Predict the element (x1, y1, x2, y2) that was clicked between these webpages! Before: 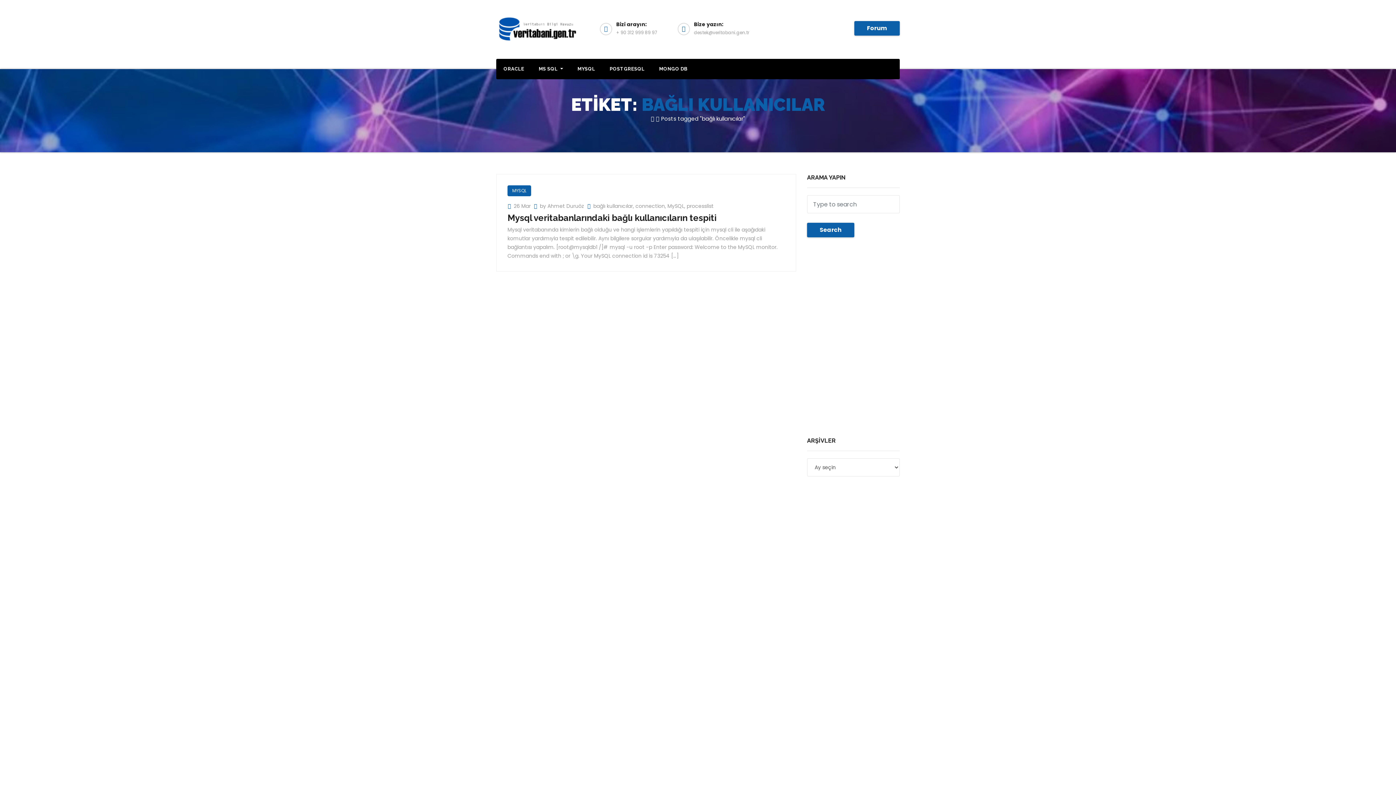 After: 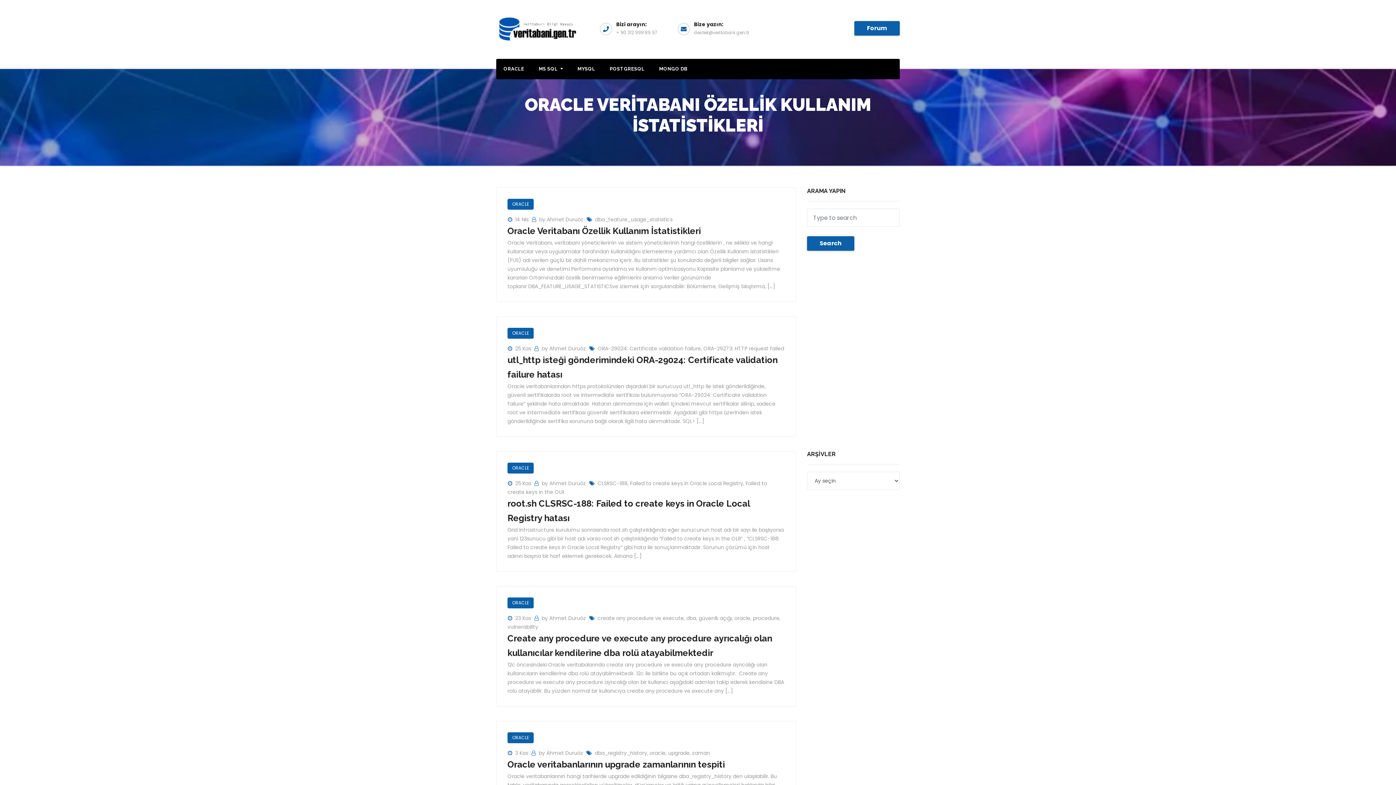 Action: bbox: (651, 114, 654, 122)